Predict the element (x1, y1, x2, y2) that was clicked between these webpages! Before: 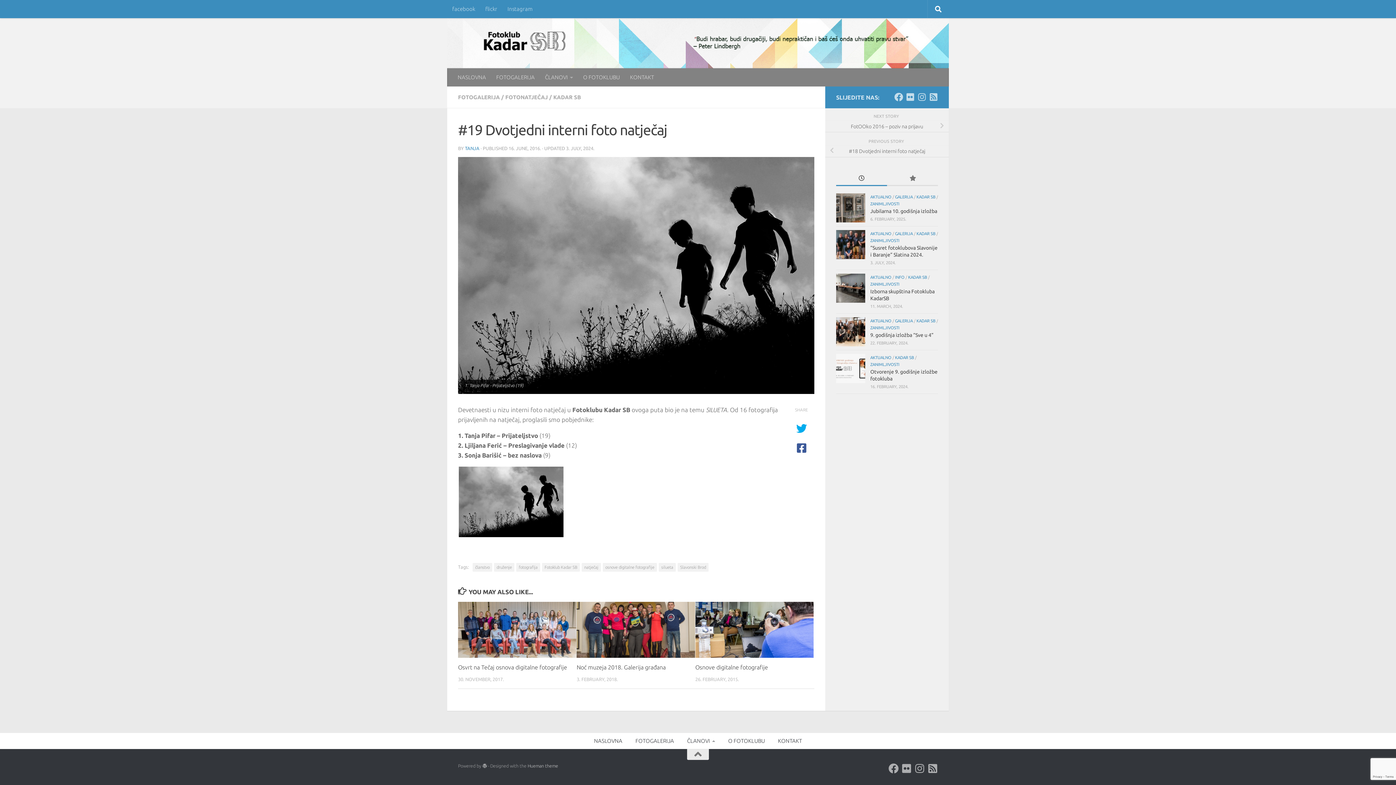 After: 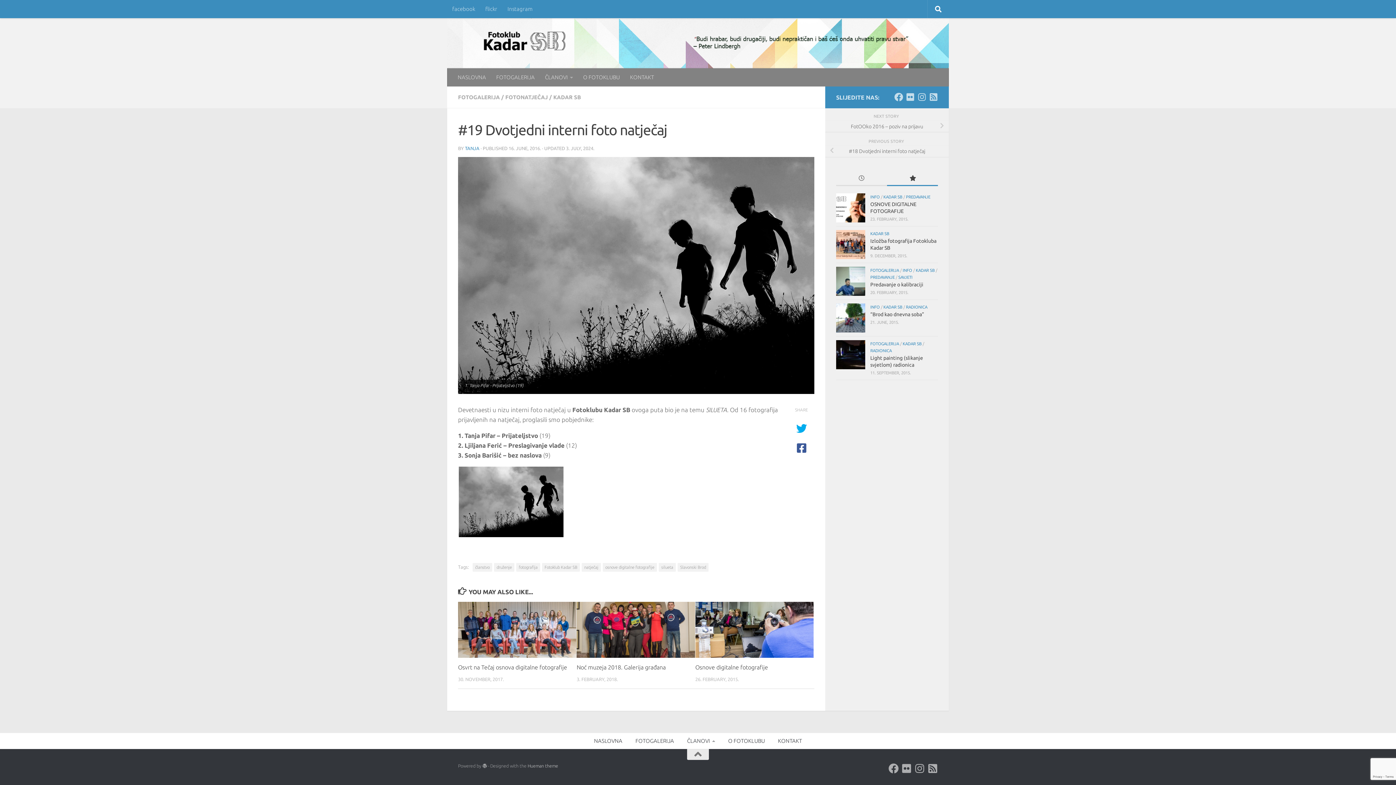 Action: bbox: (887, 171, 938, 186)